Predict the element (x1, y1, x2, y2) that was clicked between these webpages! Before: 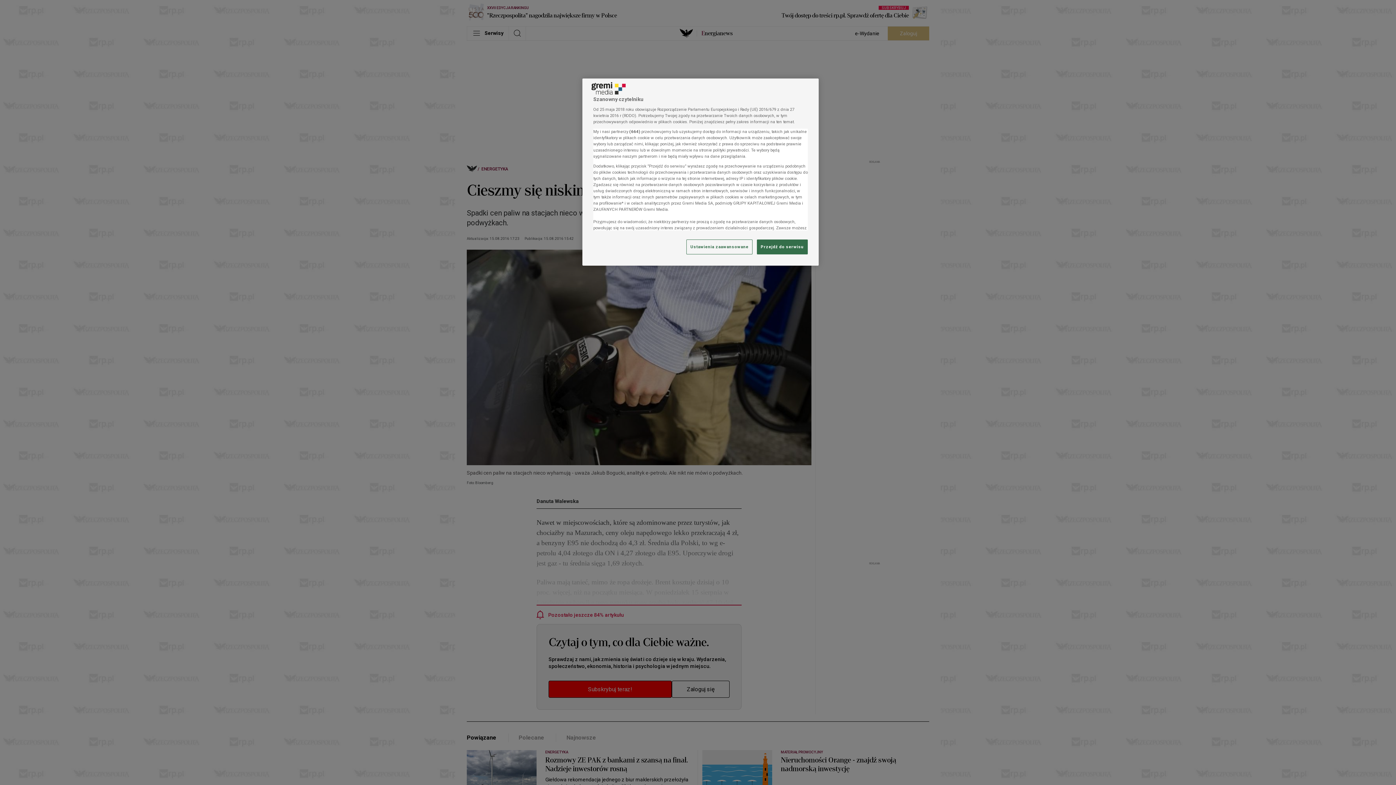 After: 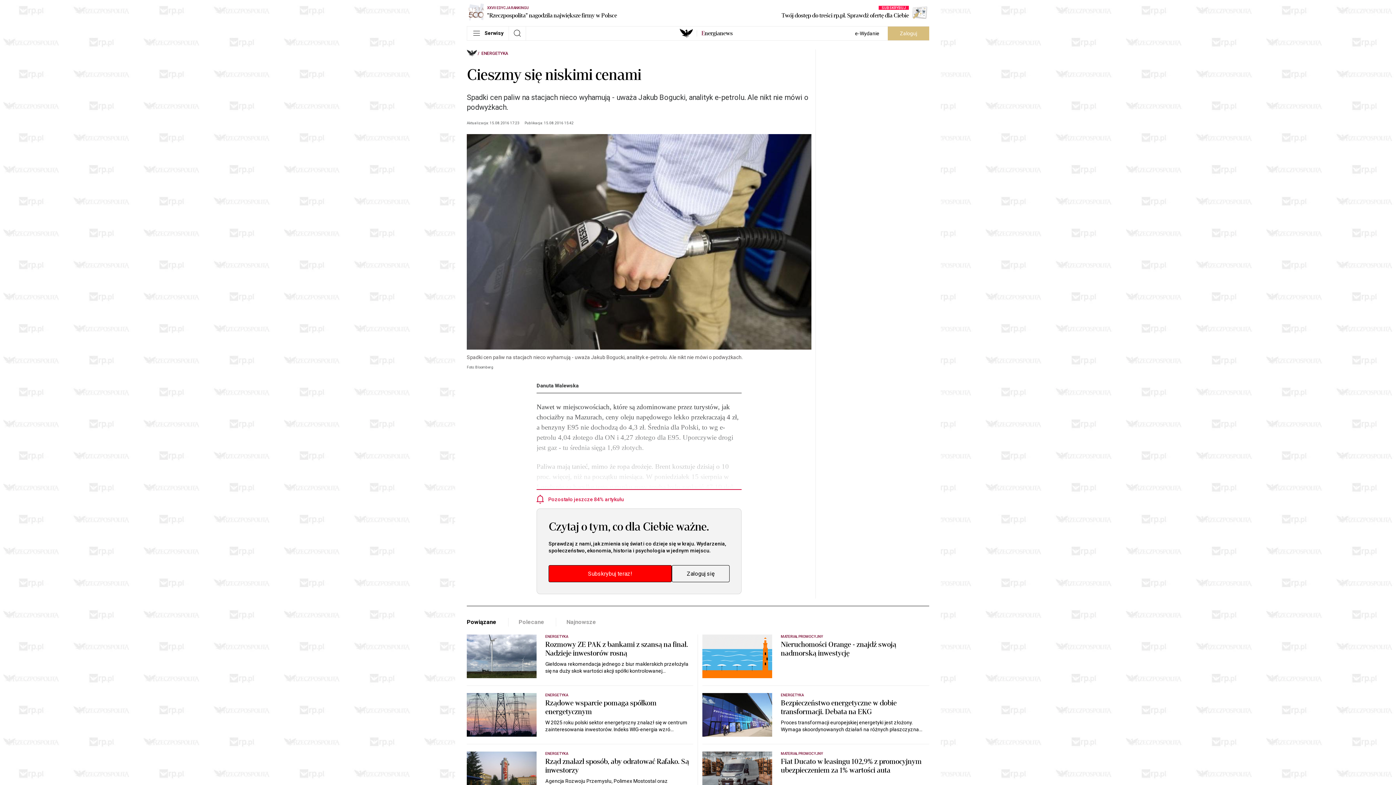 Action: label: Przejdź do serwisu bbox: (757, 239, 808, 254)